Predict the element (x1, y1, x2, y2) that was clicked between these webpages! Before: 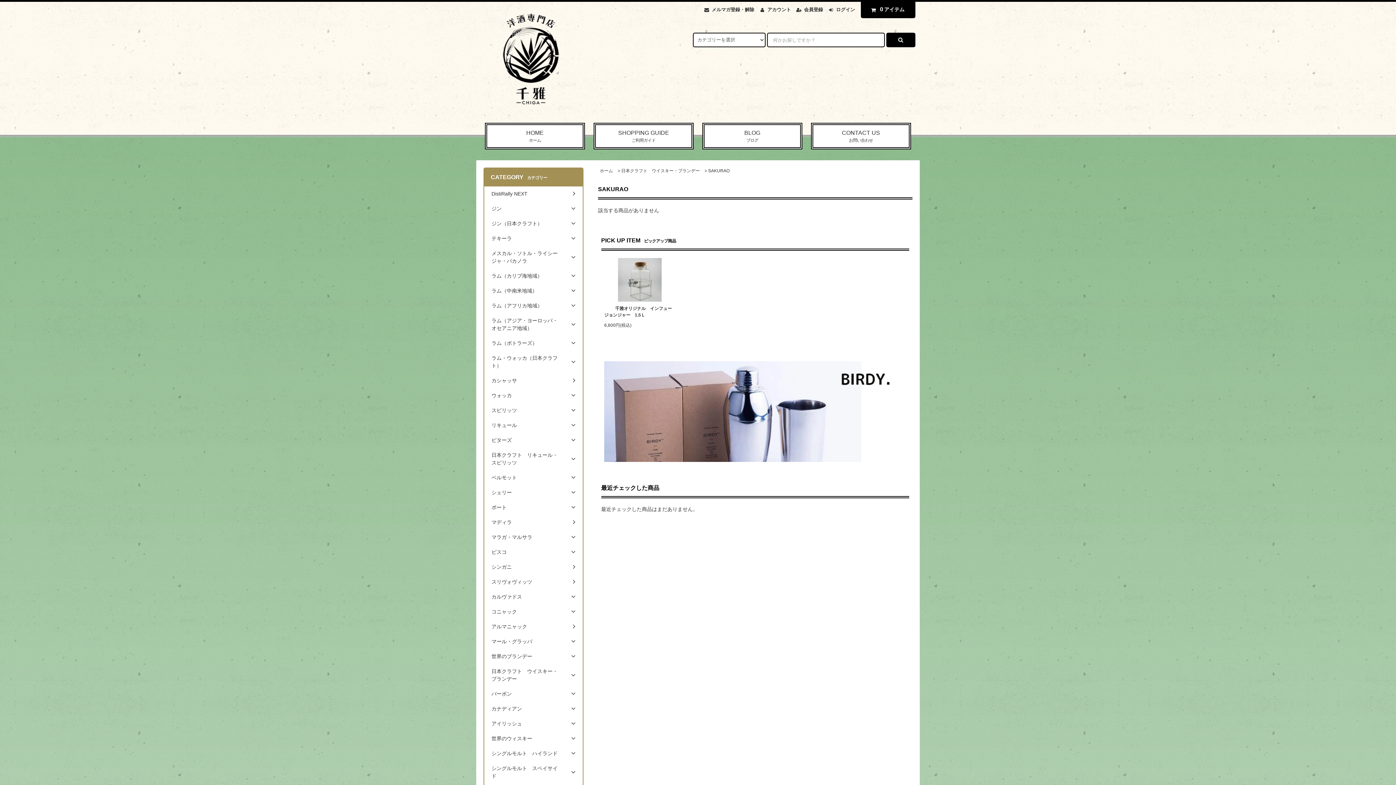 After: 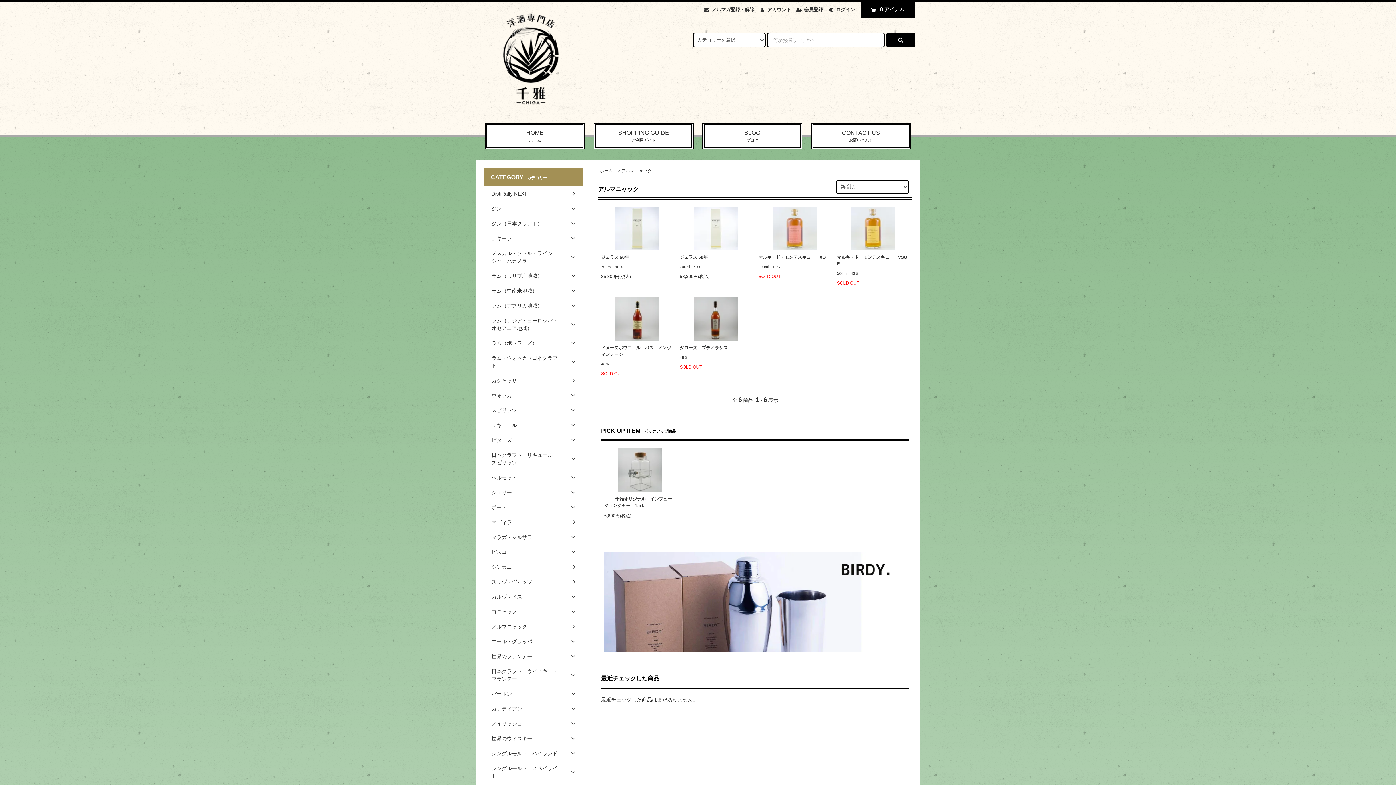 Action: label: アルマニャック	 bbox: (484, 619, 582, 634)